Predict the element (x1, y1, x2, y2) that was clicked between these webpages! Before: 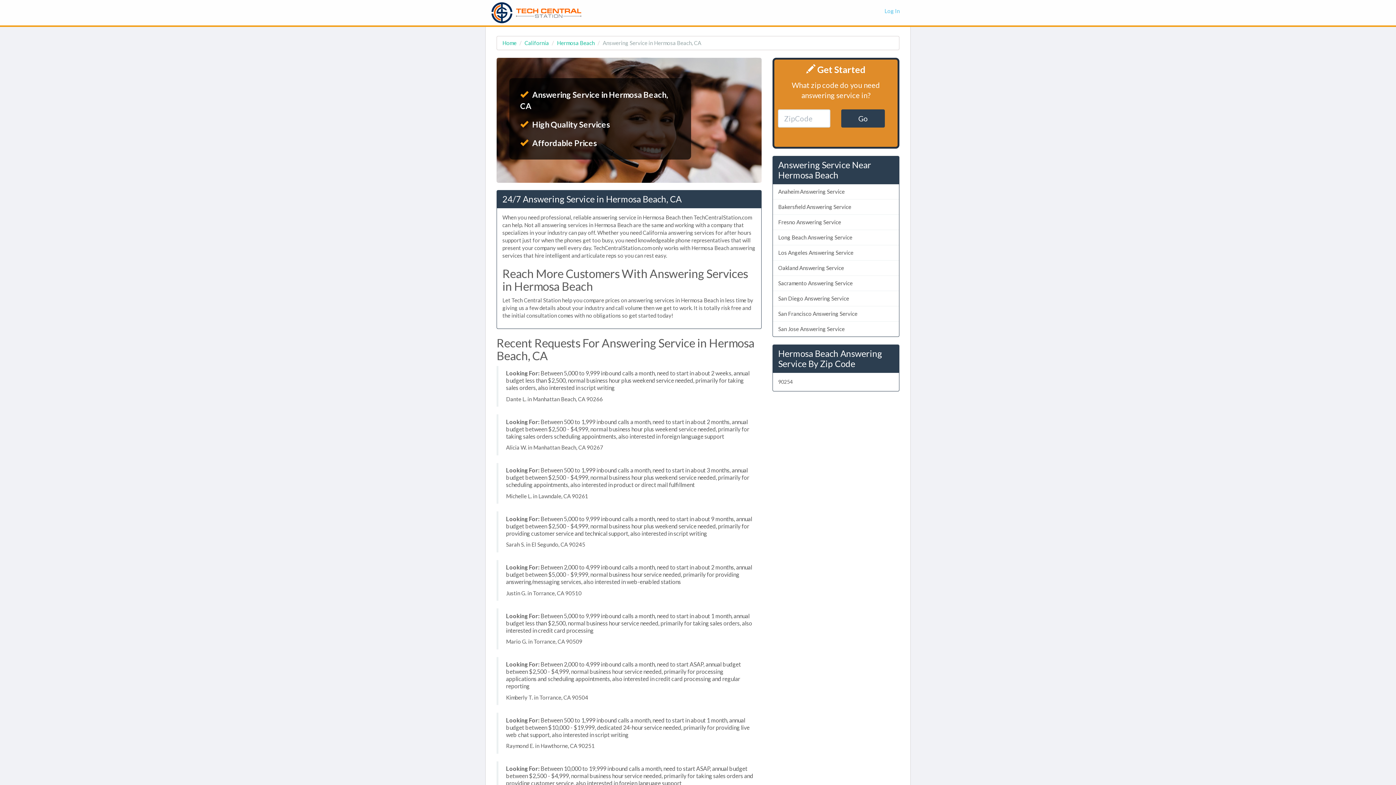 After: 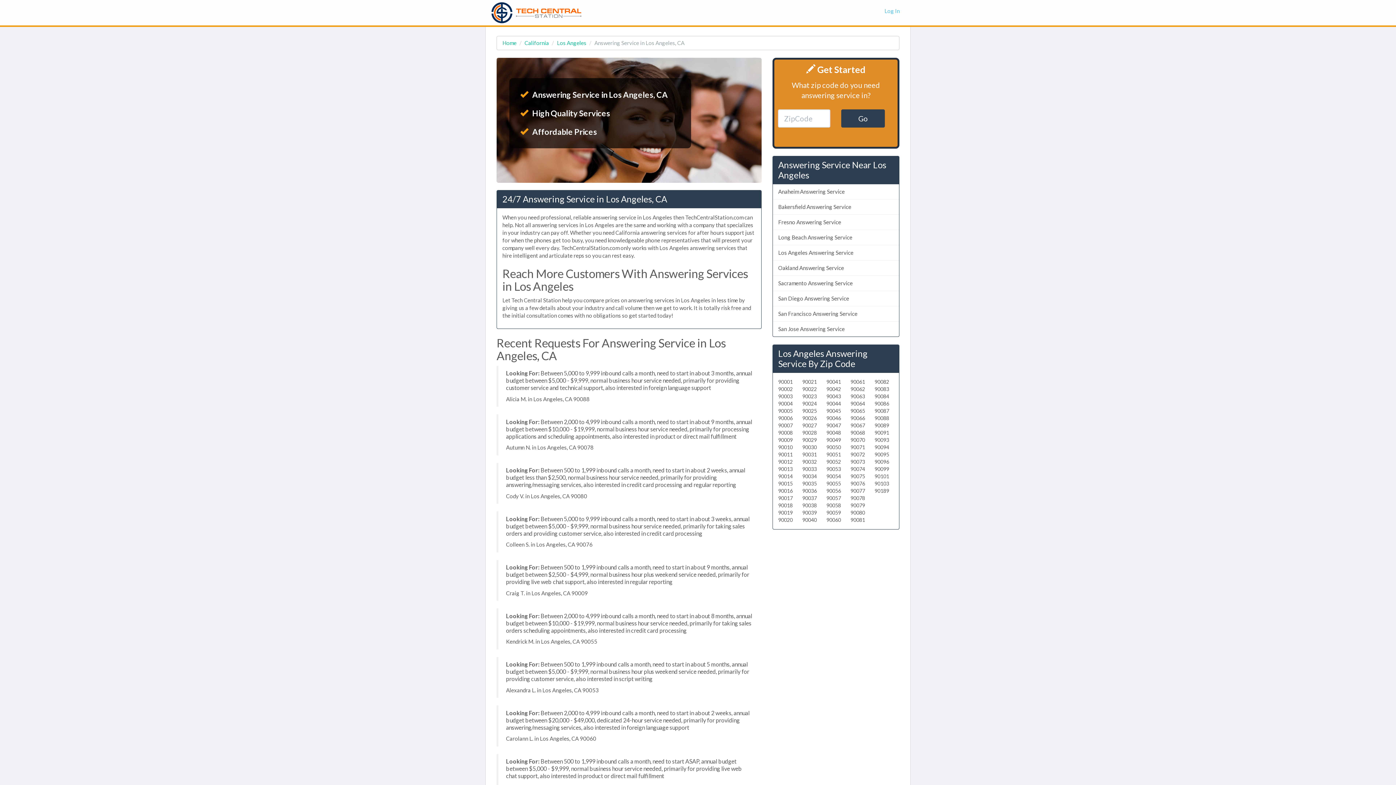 Action: label: Los Angeles Answering Service bbox: (772, 245, 899, 260)